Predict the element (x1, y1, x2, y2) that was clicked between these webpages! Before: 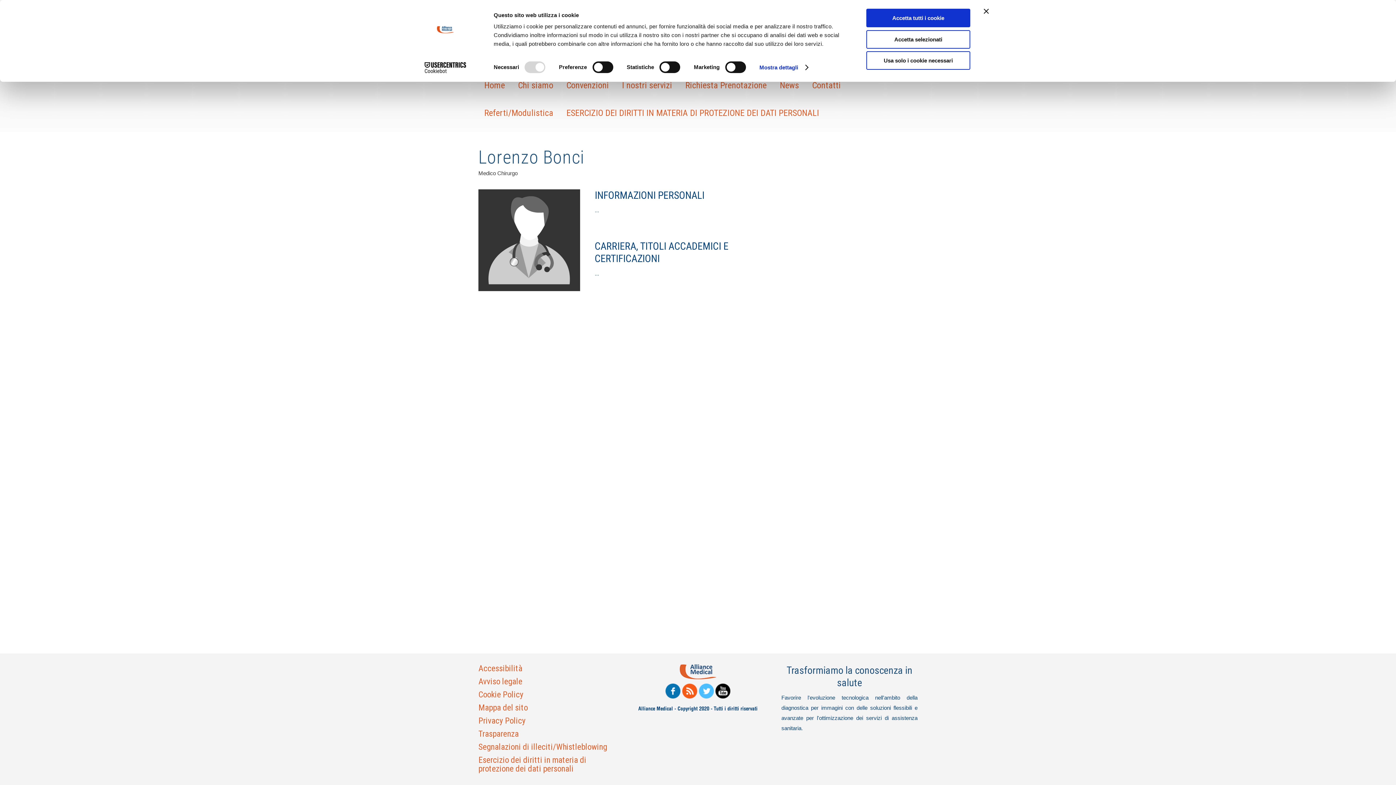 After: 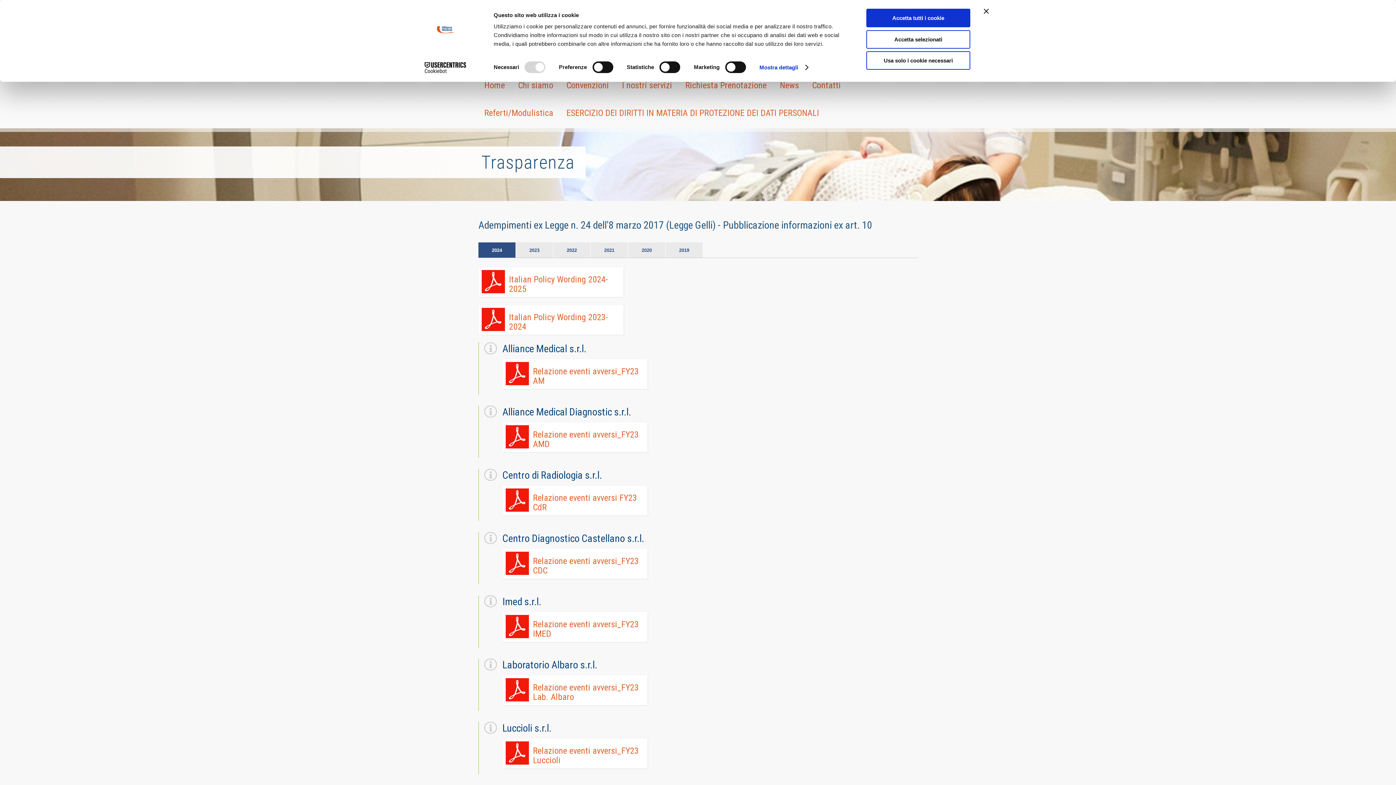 Action: label: Trasparenza bbox: (478, 729, 518, 739)